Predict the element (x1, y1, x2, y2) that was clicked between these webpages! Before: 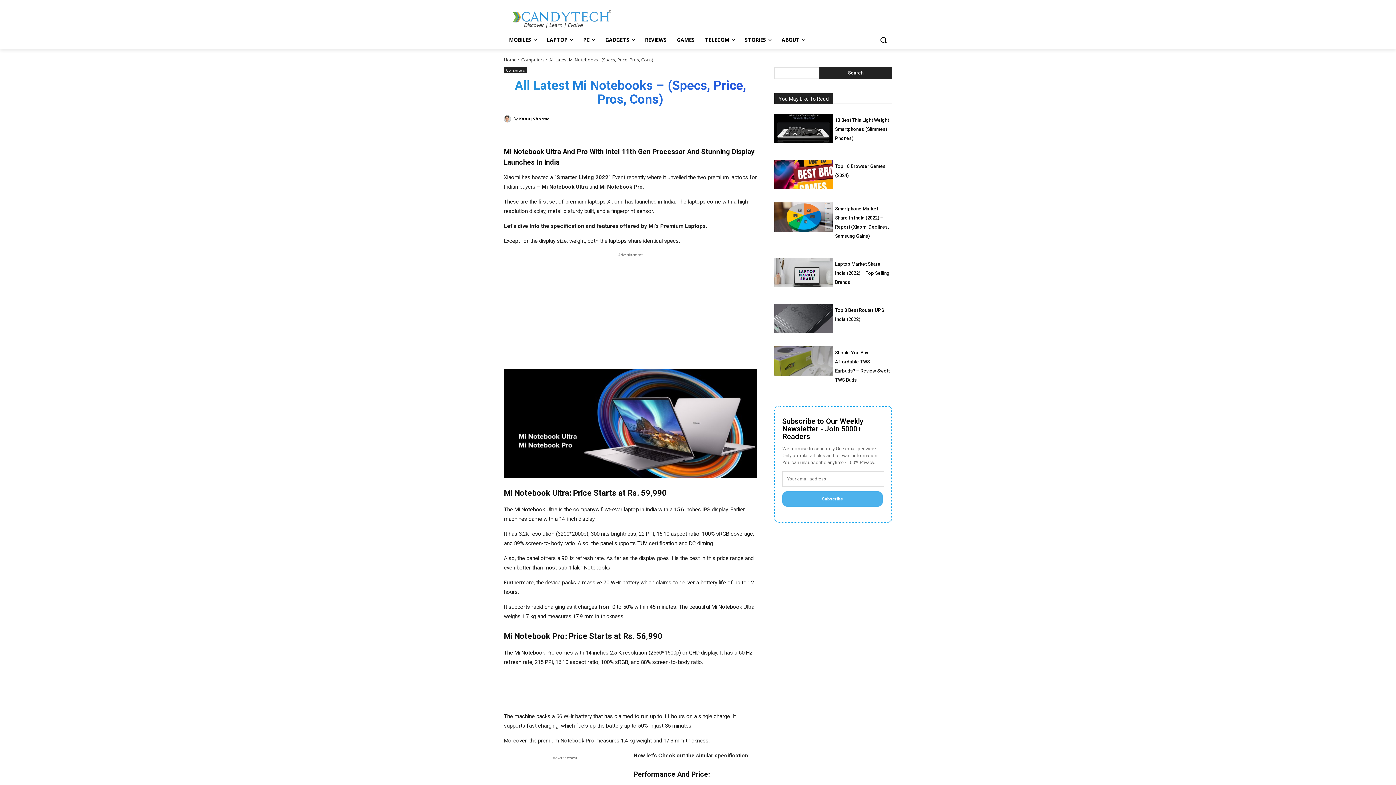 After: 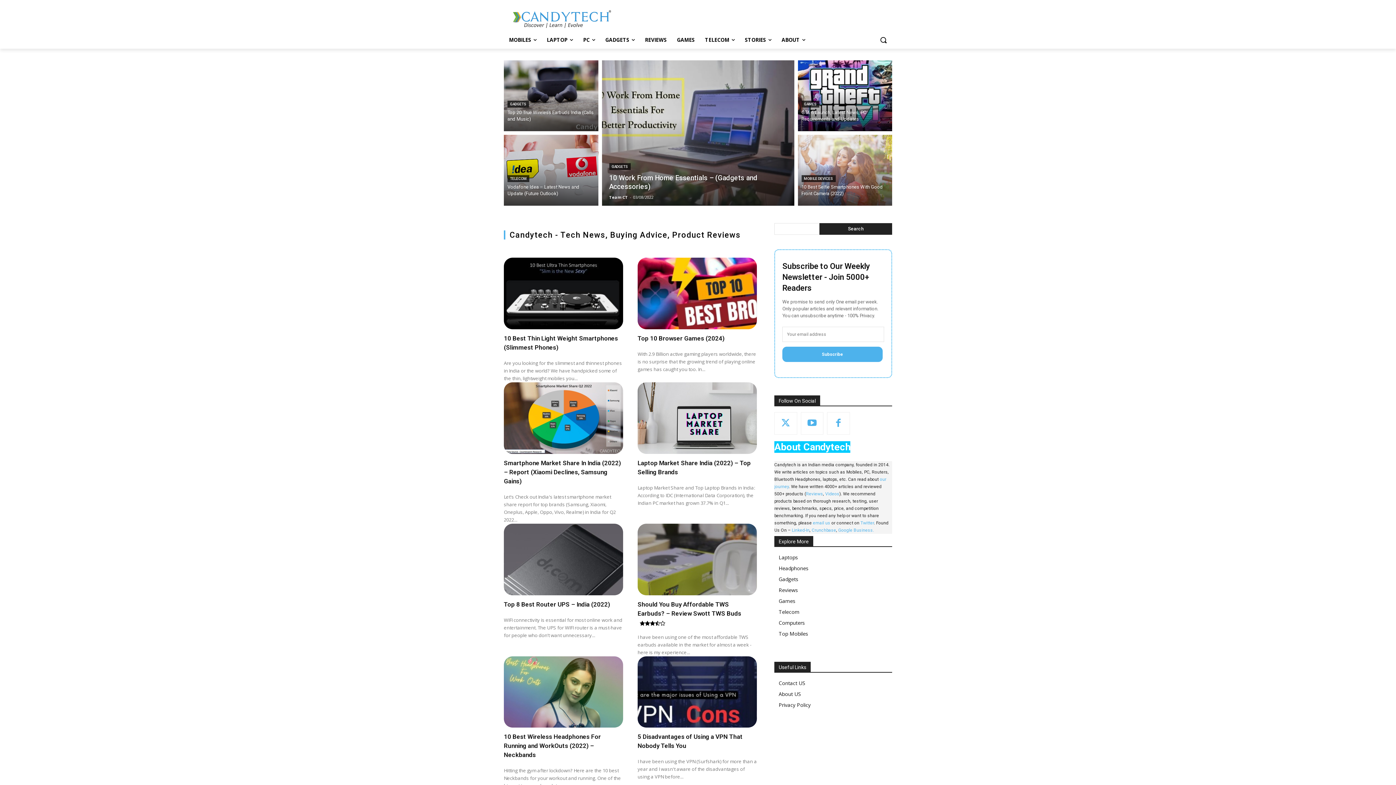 Action: bbox: (504, 115, 513, 122)